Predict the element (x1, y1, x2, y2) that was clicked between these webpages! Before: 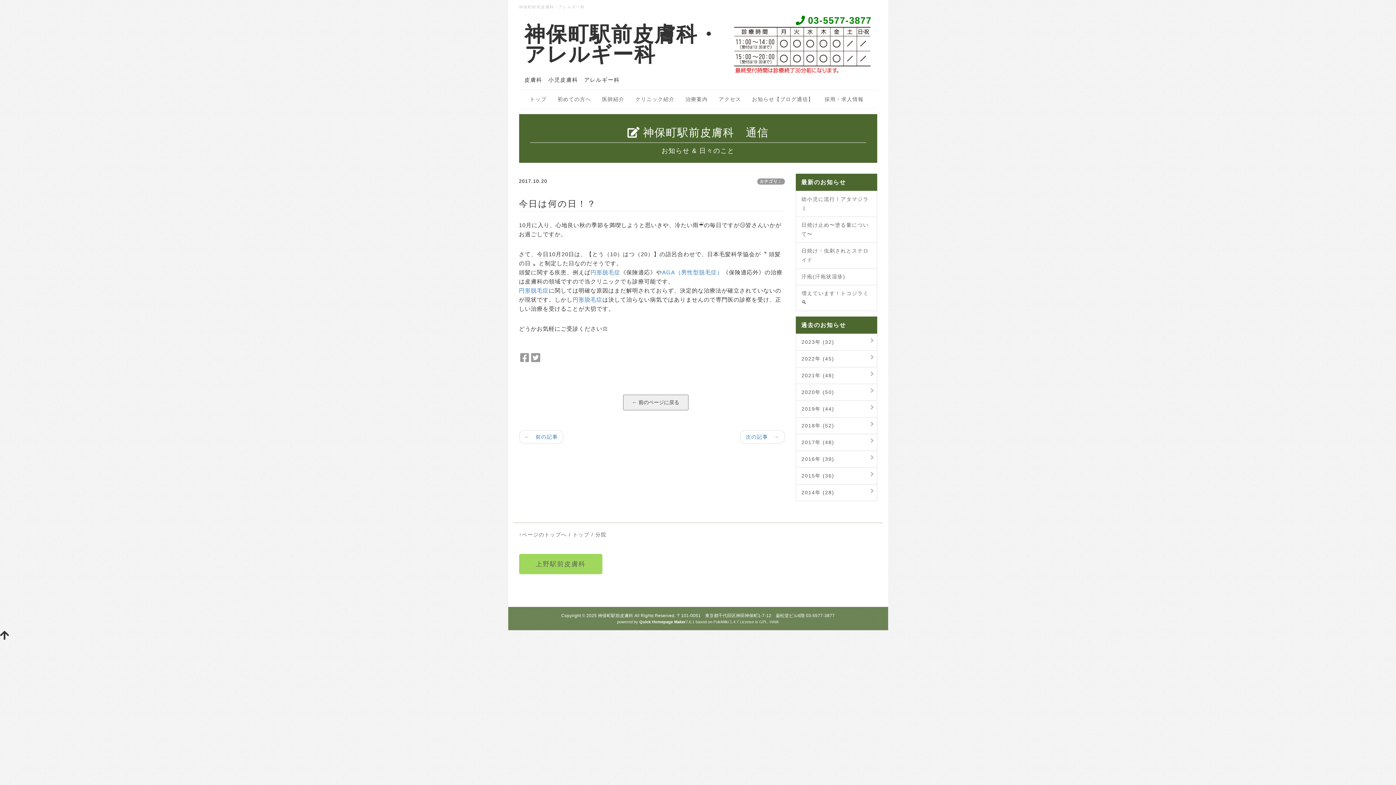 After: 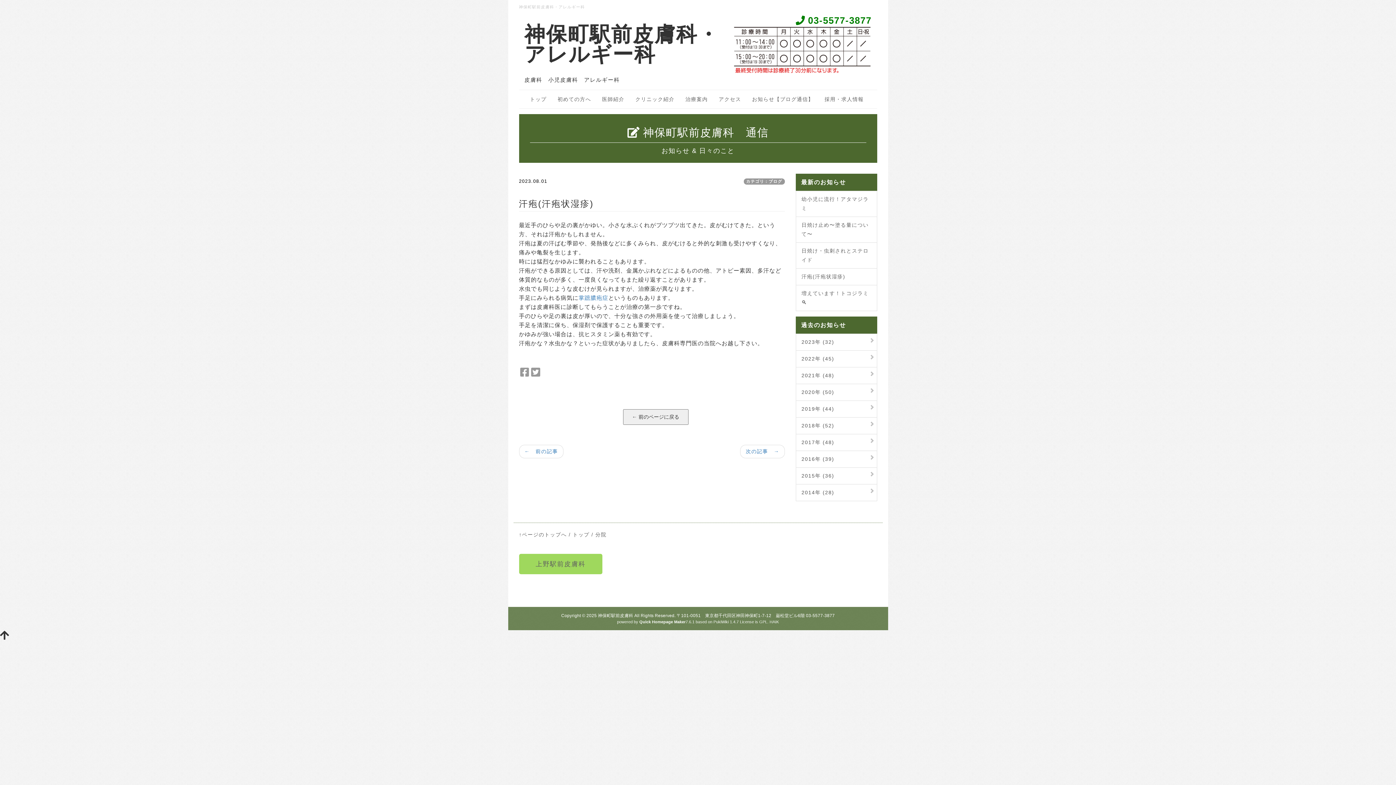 Action: label: 汗疱(汗疱状湿疹) bbox: (801, 272, 871, 281)